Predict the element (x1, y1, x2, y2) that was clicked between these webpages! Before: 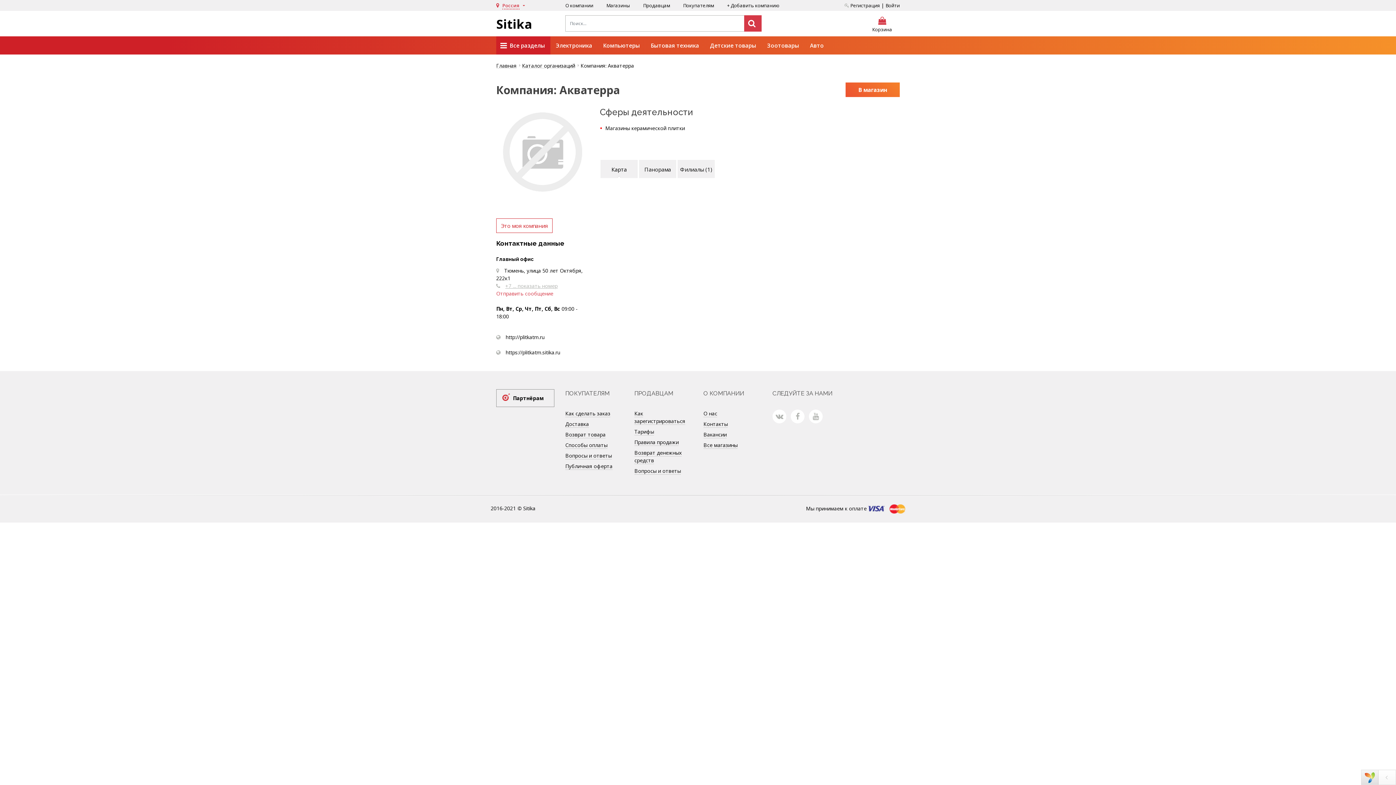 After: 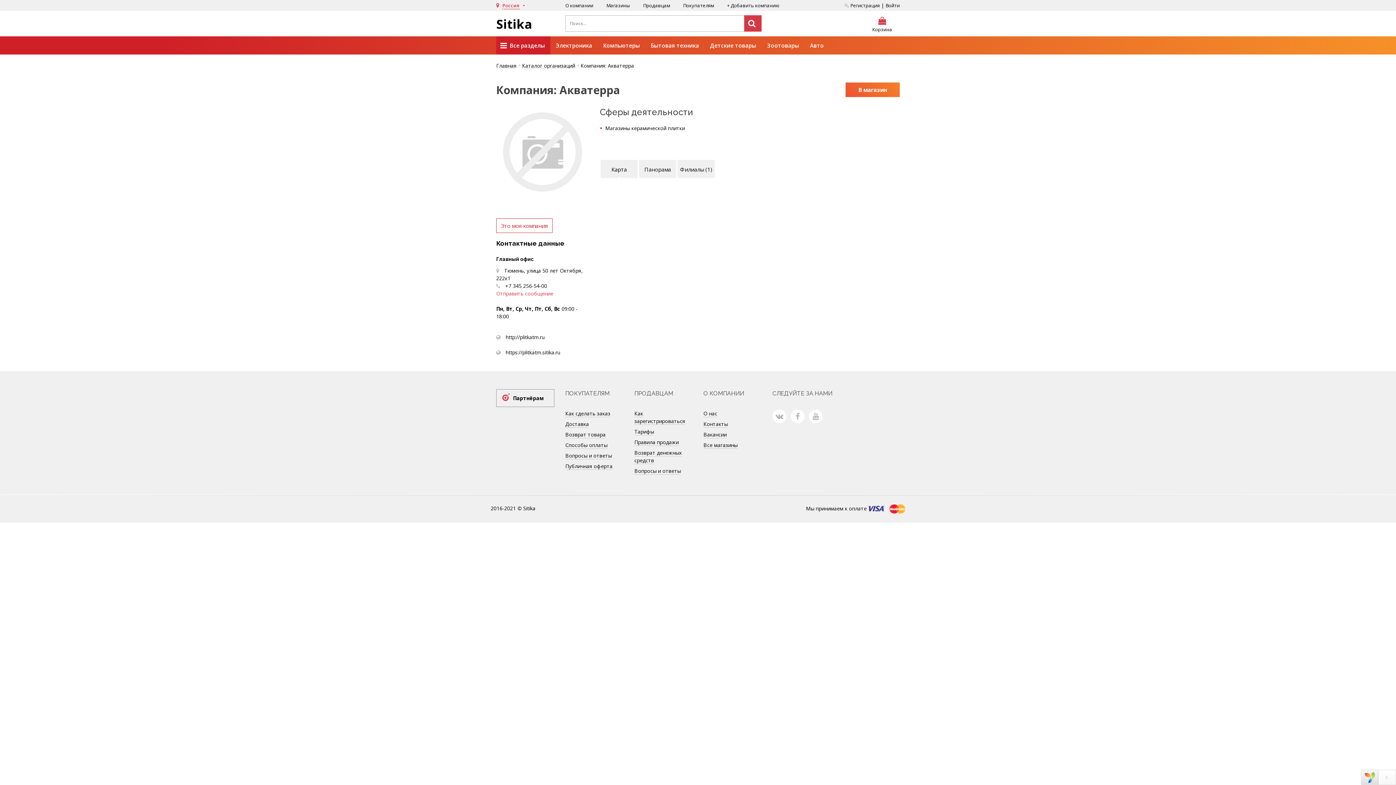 Action: bbox: (505, 282, 557, 289) label: +7 ... показать номер